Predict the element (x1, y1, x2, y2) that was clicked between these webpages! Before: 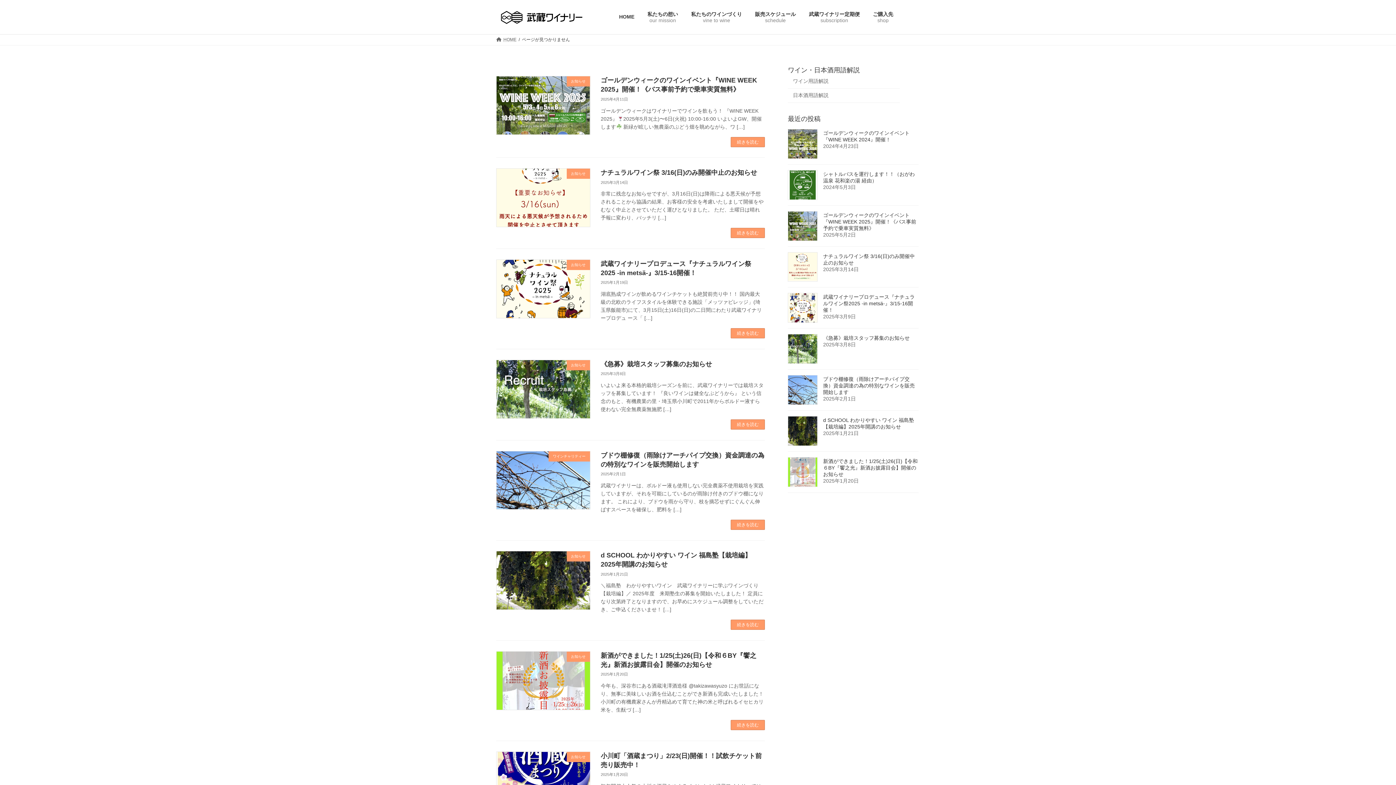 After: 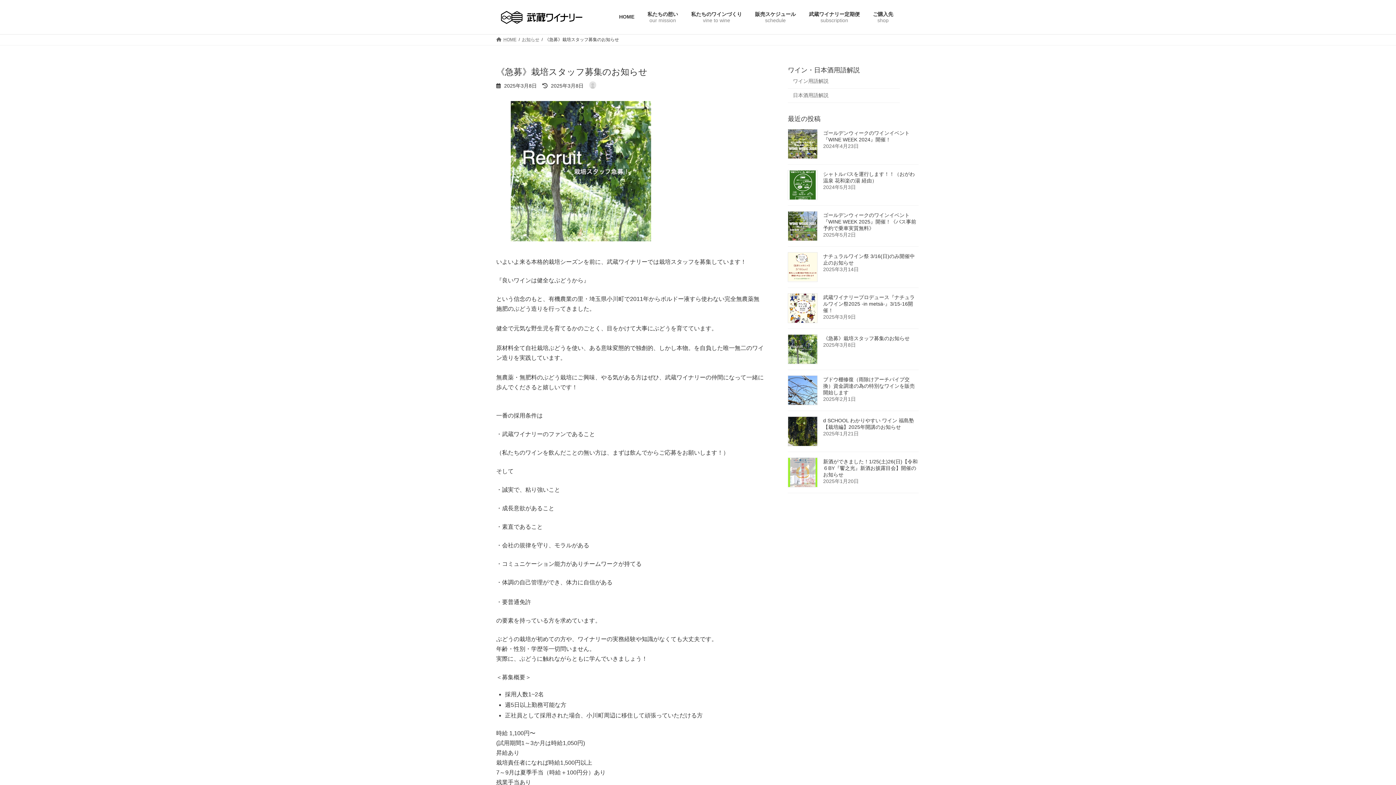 Action: bbox: (731, 419, 765, 429) label: 続きを読む